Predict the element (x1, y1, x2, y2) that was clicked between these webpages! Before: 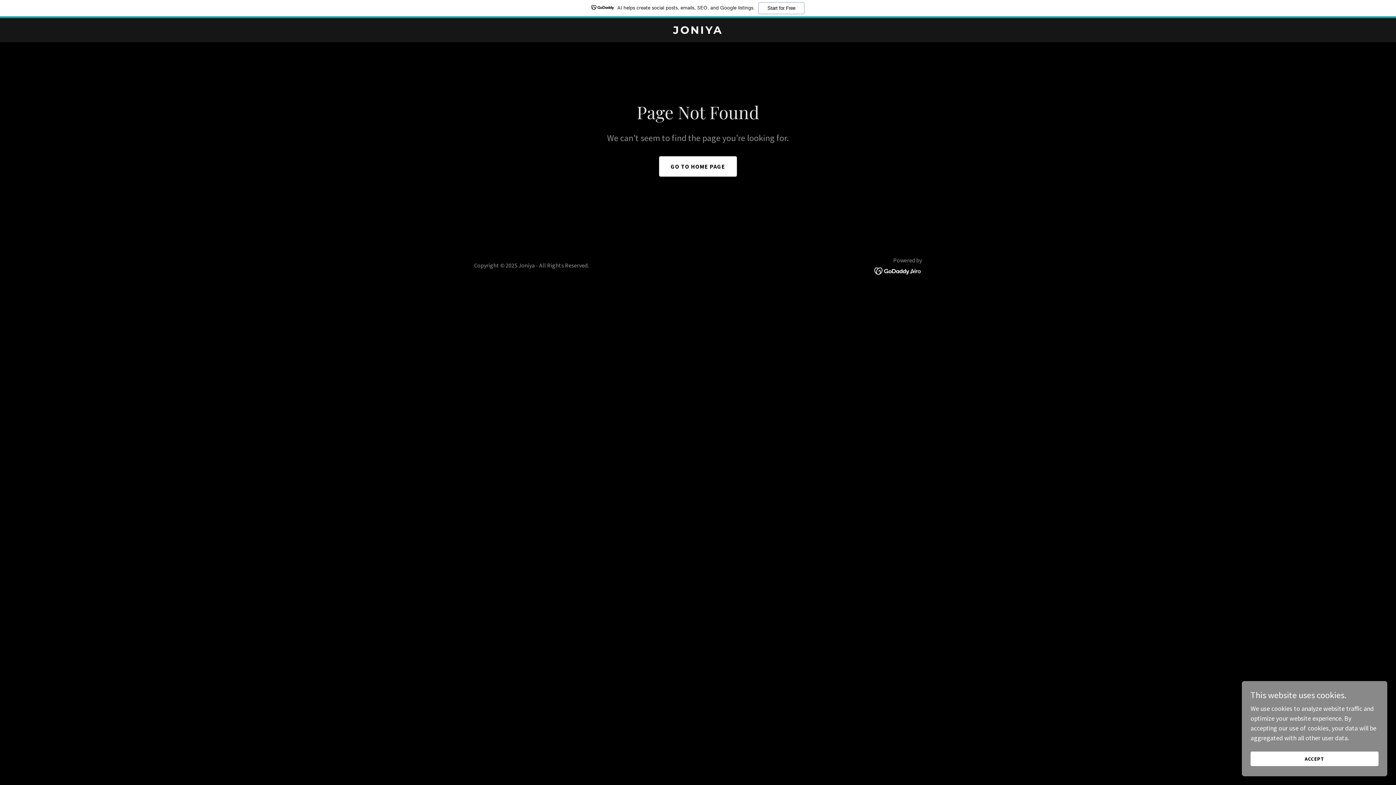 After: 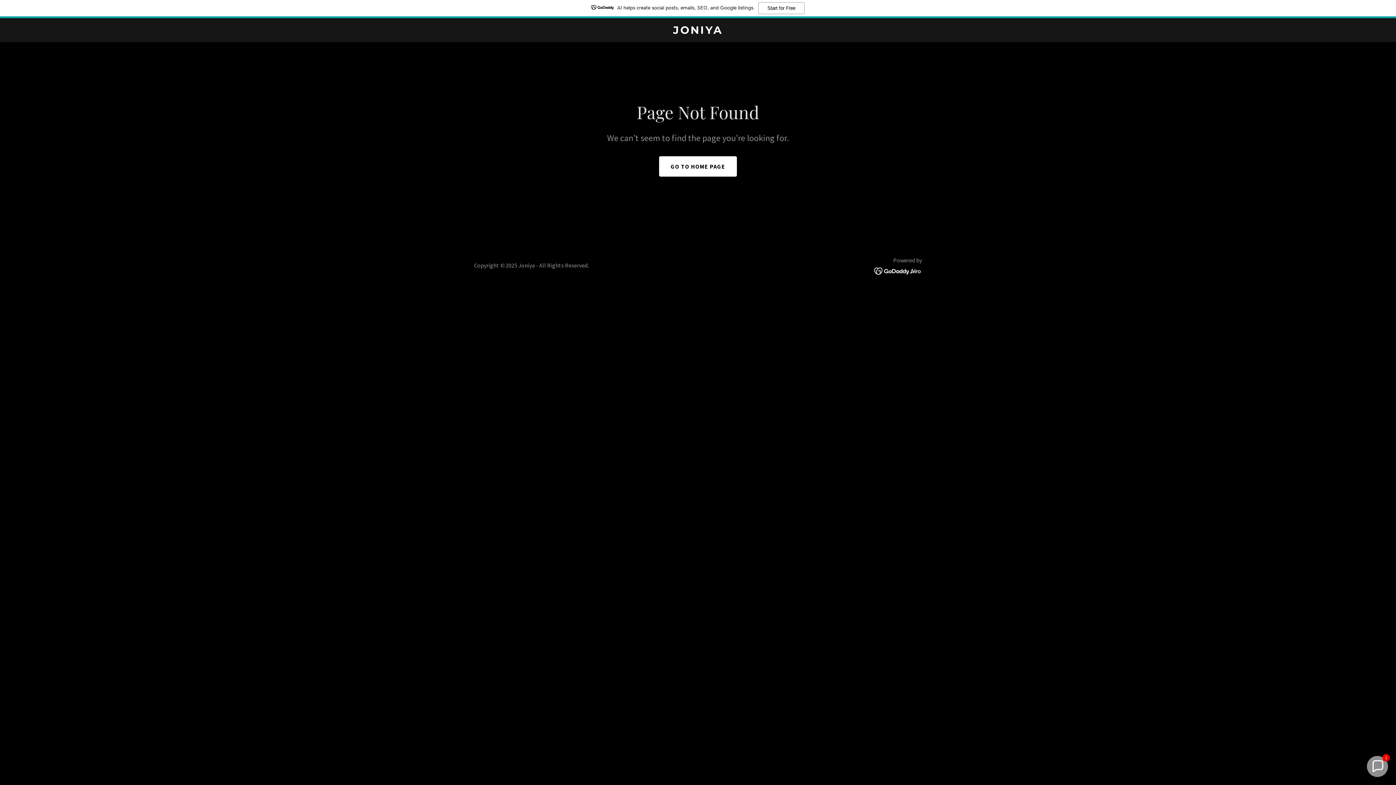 Action: bbox: (1250, 752, 1378, 766) label: ACCEPT